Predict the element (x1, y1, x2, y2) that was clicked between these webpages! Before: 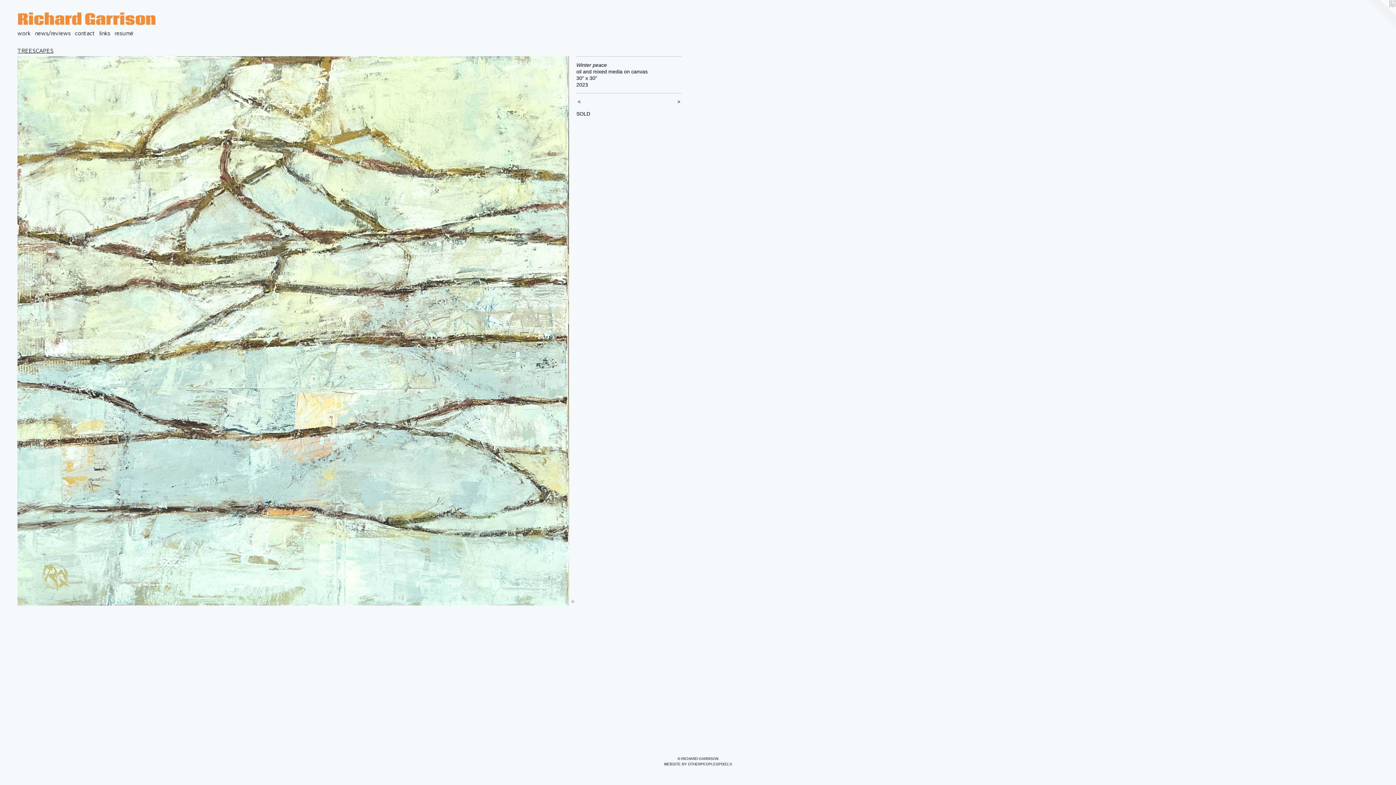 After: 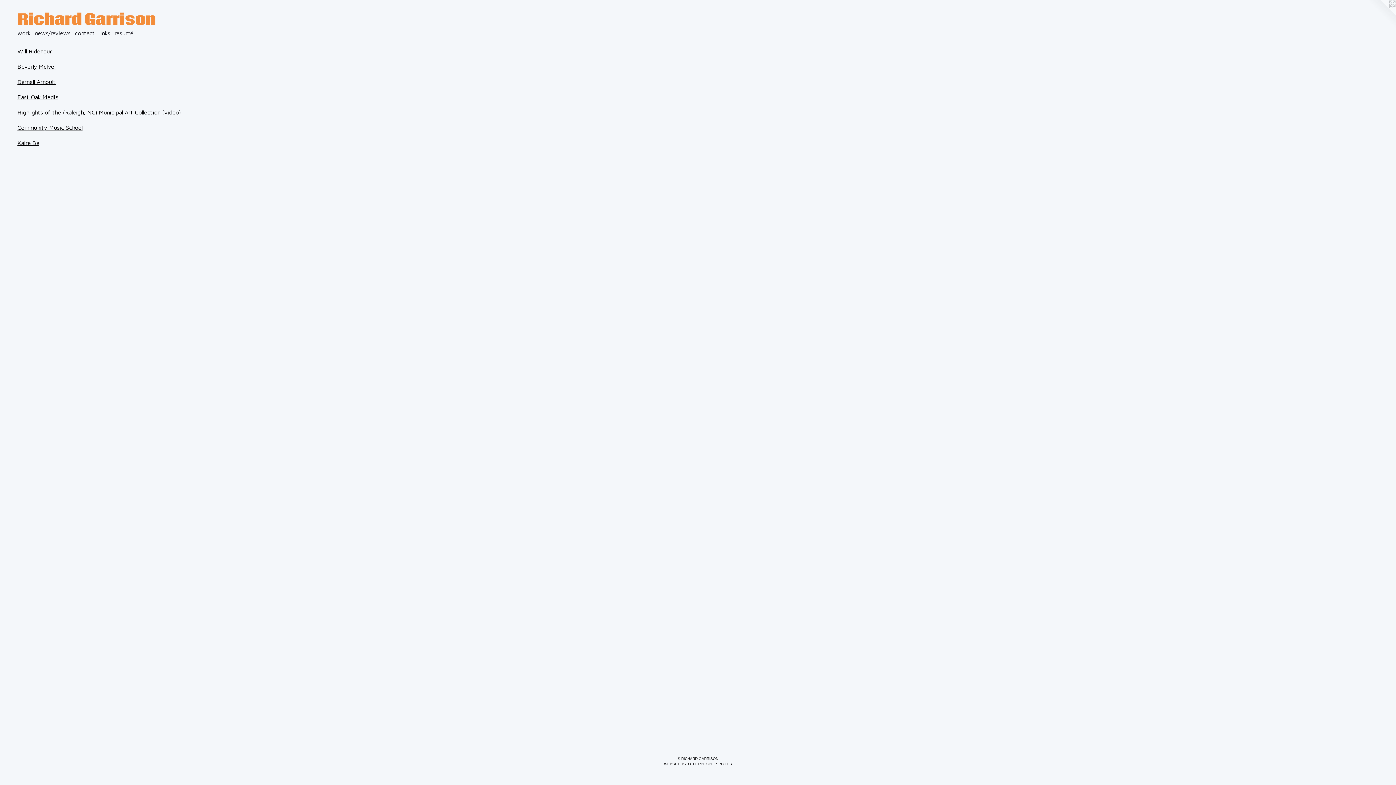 Action: label: links bbox: (97, 28, 112, 37)